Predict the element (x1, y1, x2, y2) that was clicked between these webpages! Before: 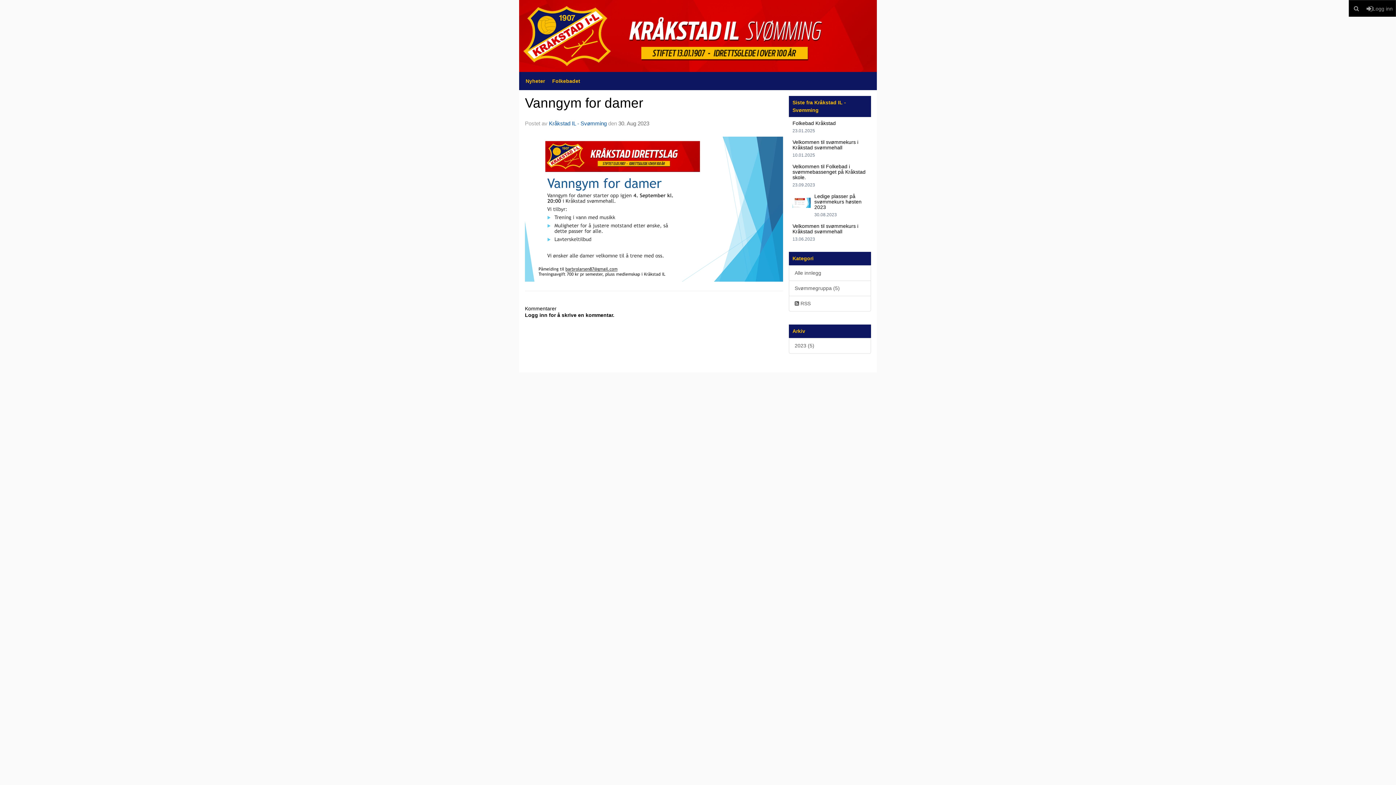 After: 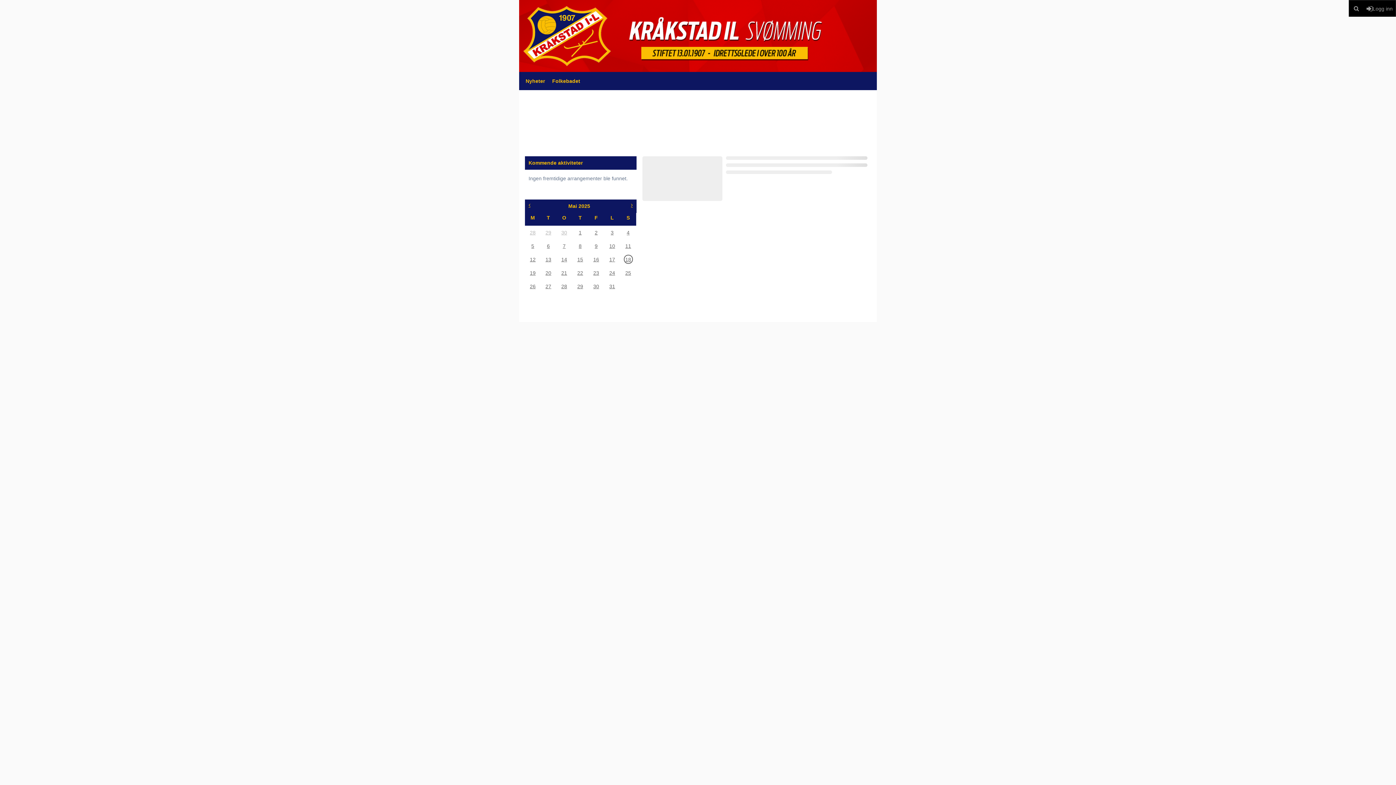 Action: bbox: (549, 120, 608, 126) label: Kråkstad IL - Svømming 